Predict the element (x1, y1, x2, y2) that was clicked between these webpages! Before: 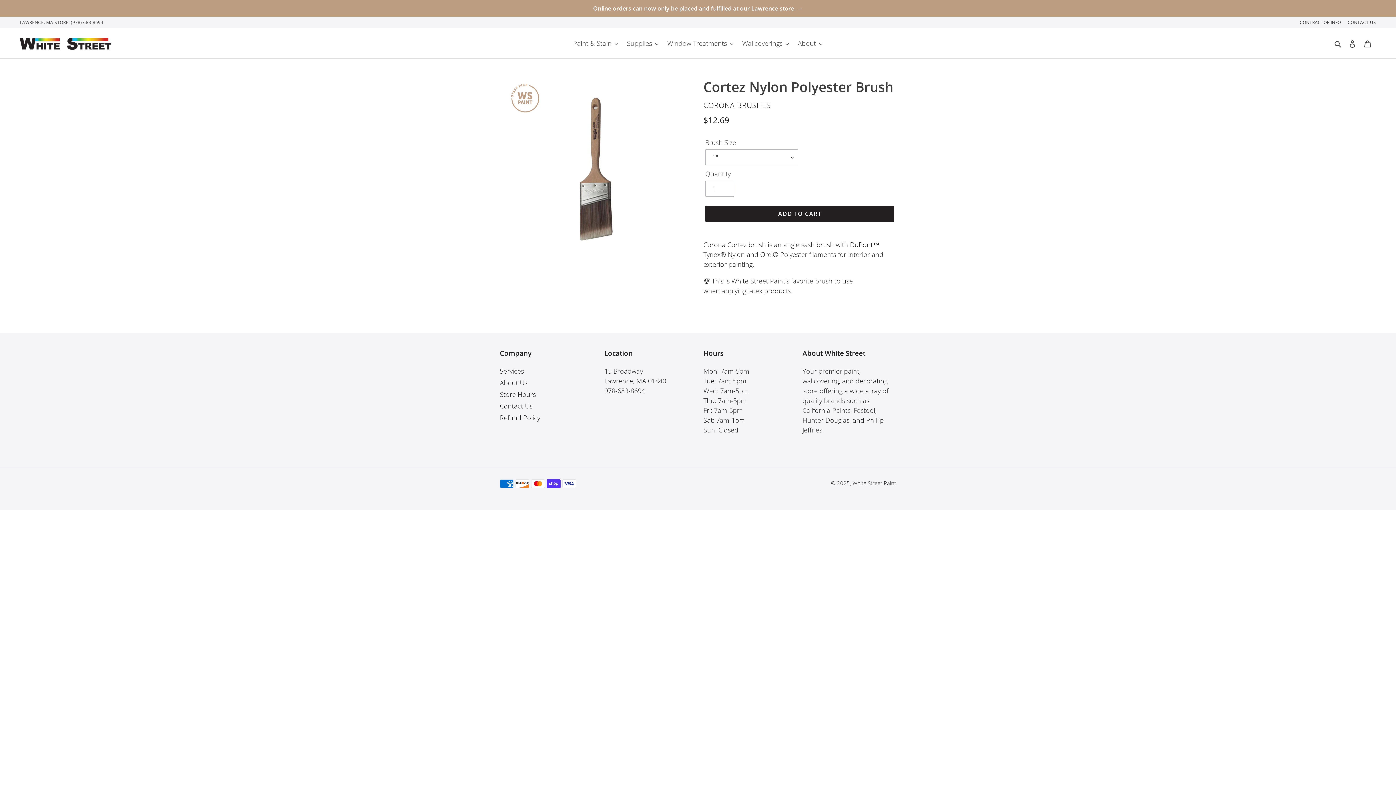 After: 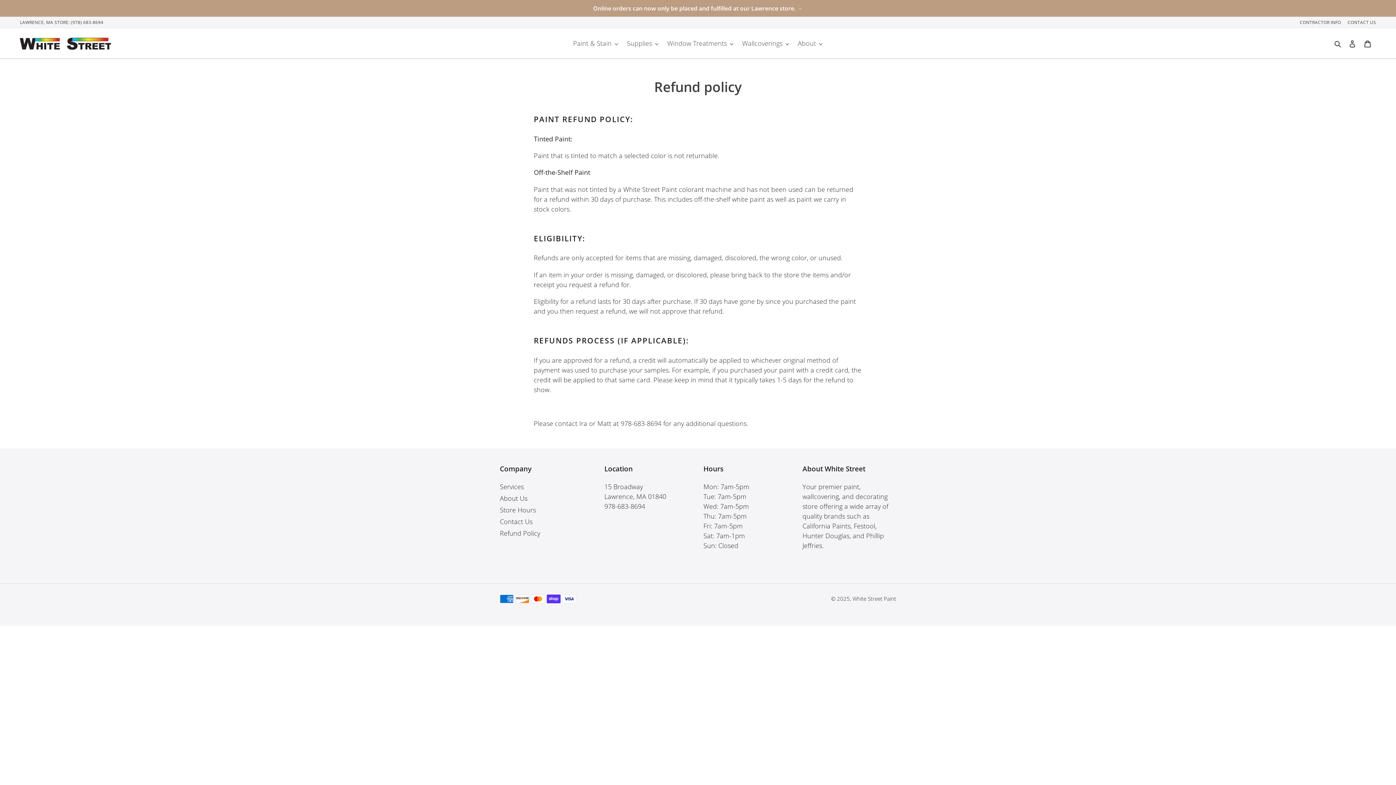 Action: label: Refund Policy bbox: (500, 413, 540, 422)